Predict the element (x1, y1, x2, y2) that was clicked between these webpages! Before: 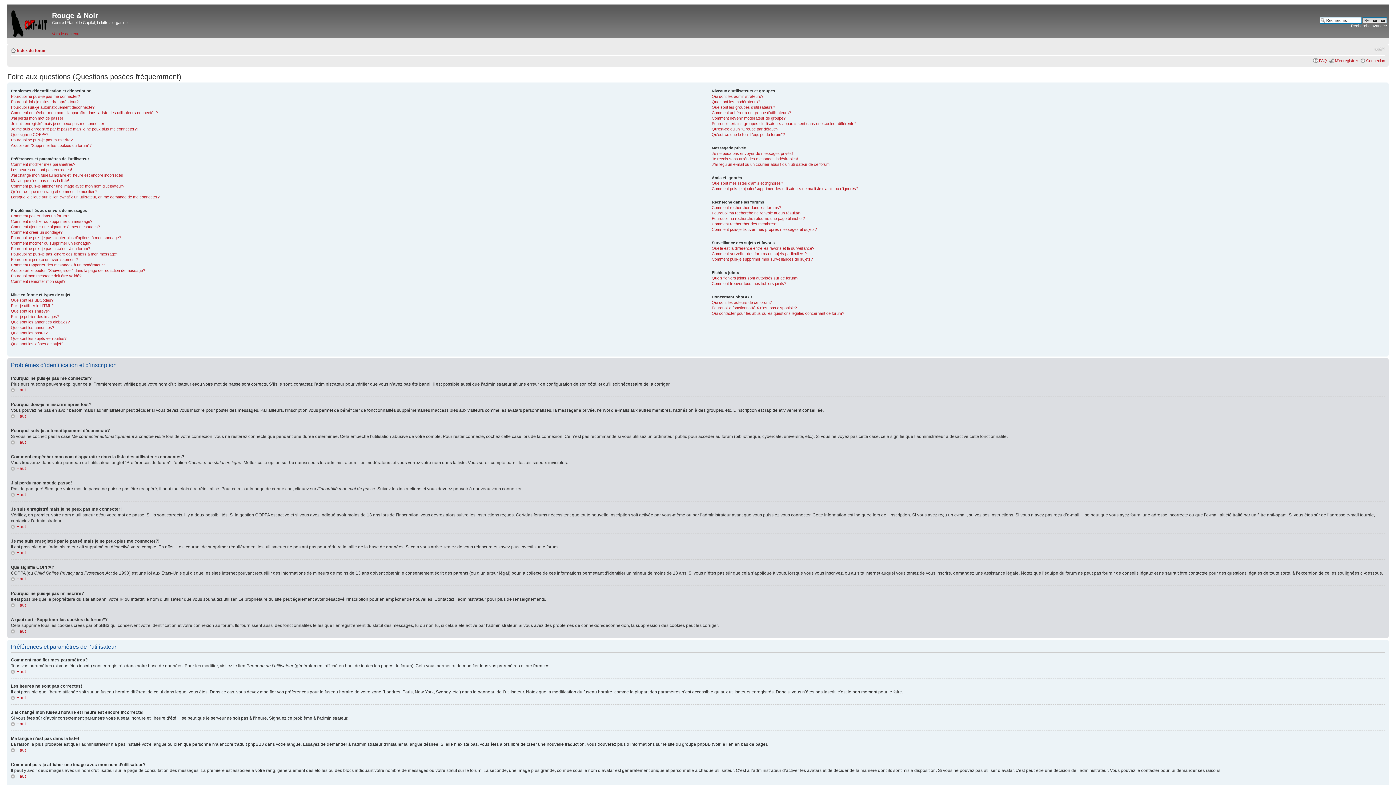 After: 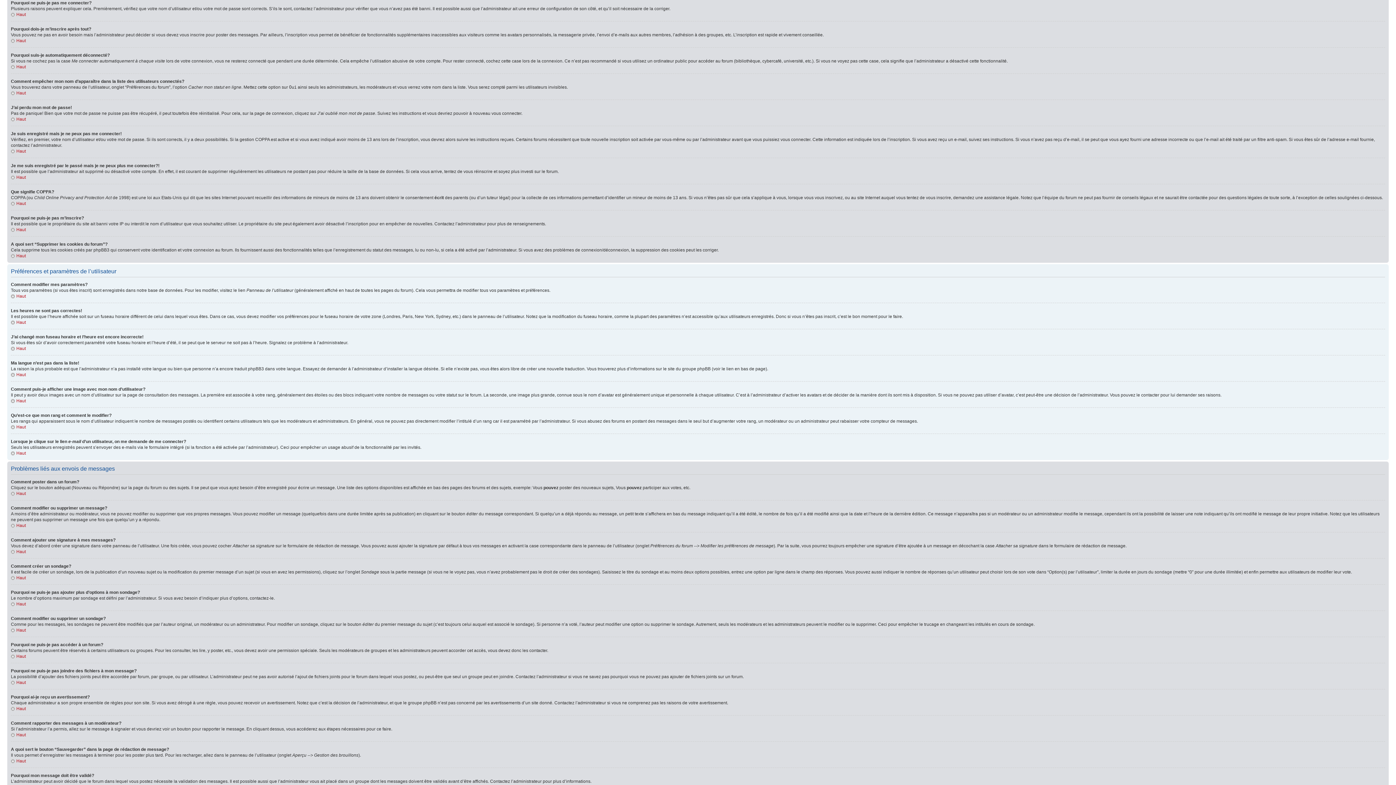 Action: label: Pourquoi ne puis-je pas me connecter? bbox: (10, 94, 80, 98)